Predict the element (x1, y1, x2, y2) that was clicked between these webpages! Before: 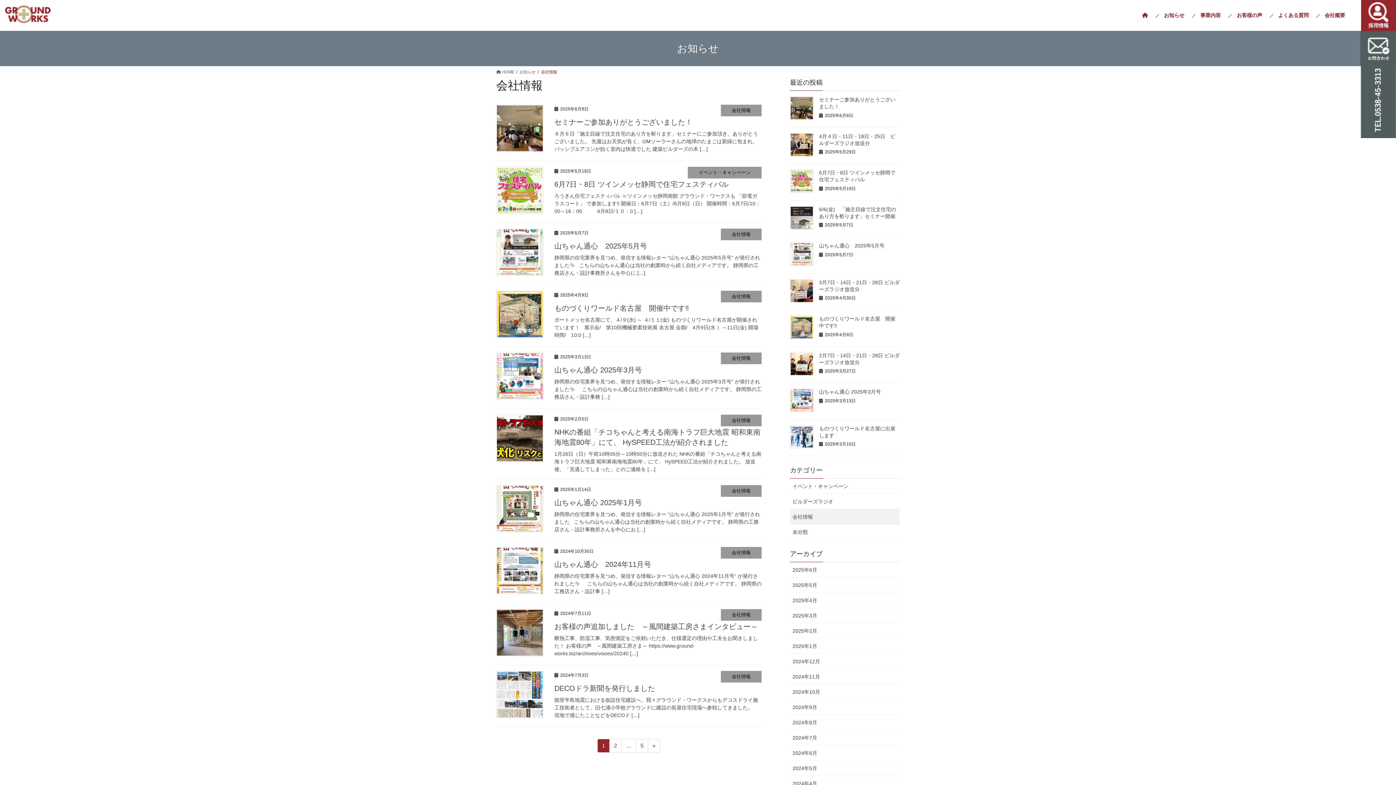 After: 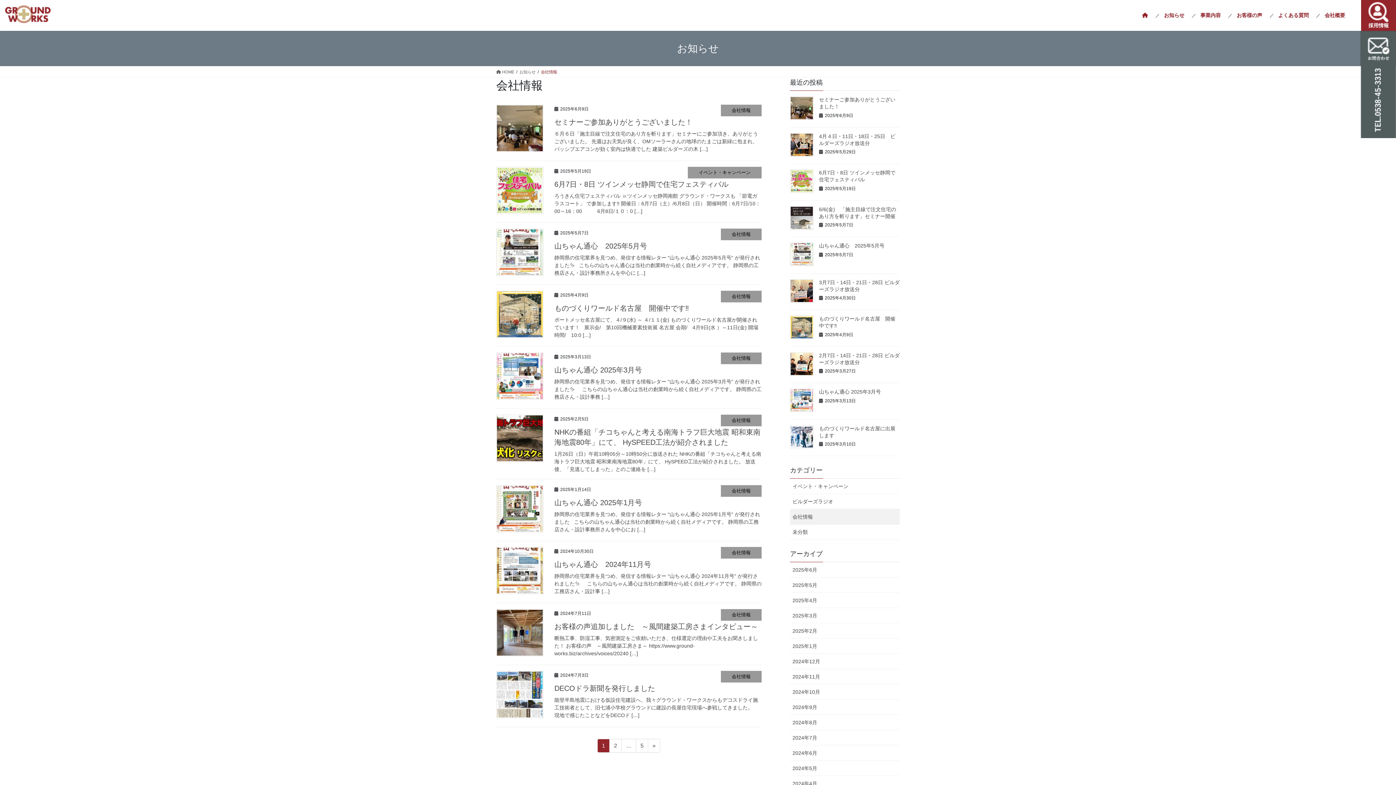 Action: label: 会社情報 bbox: (721, 485, 761, 496)